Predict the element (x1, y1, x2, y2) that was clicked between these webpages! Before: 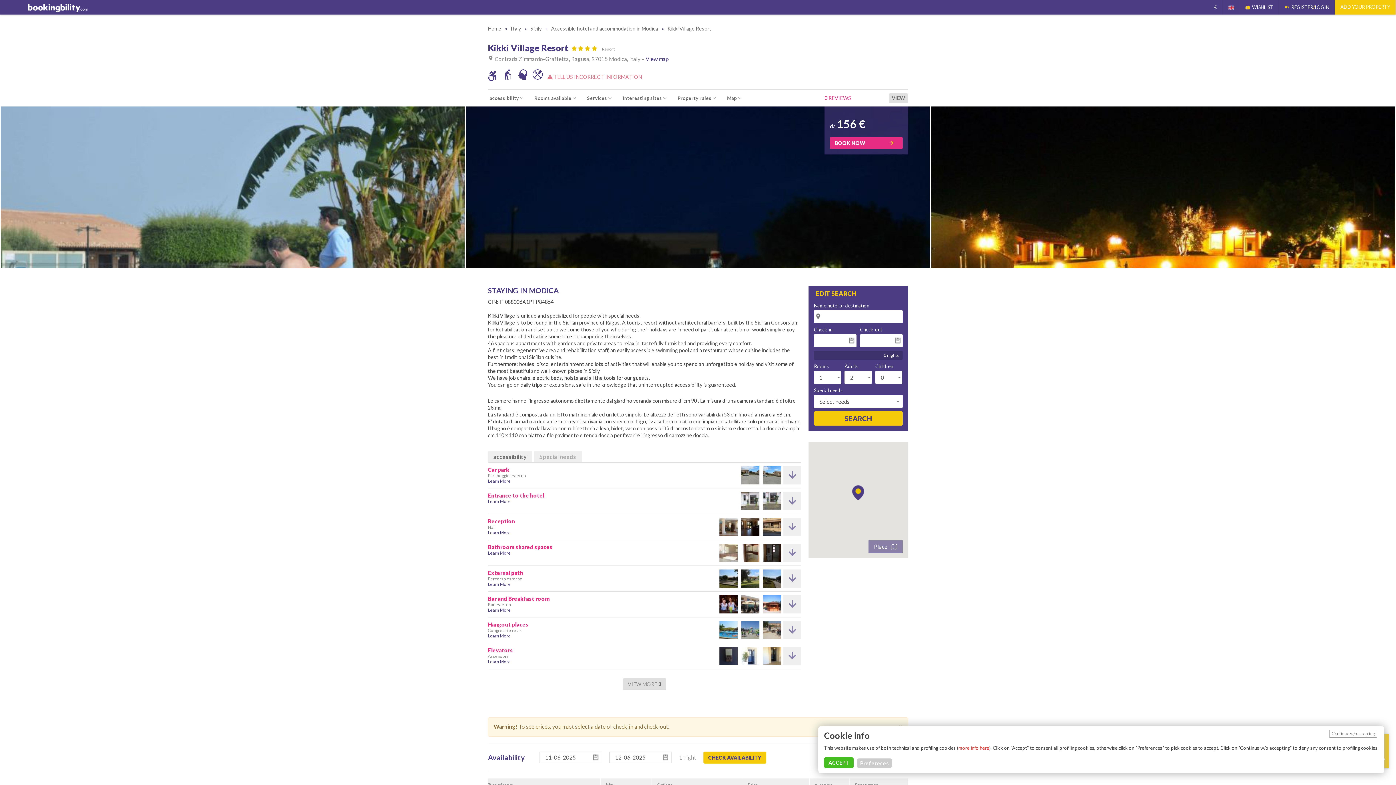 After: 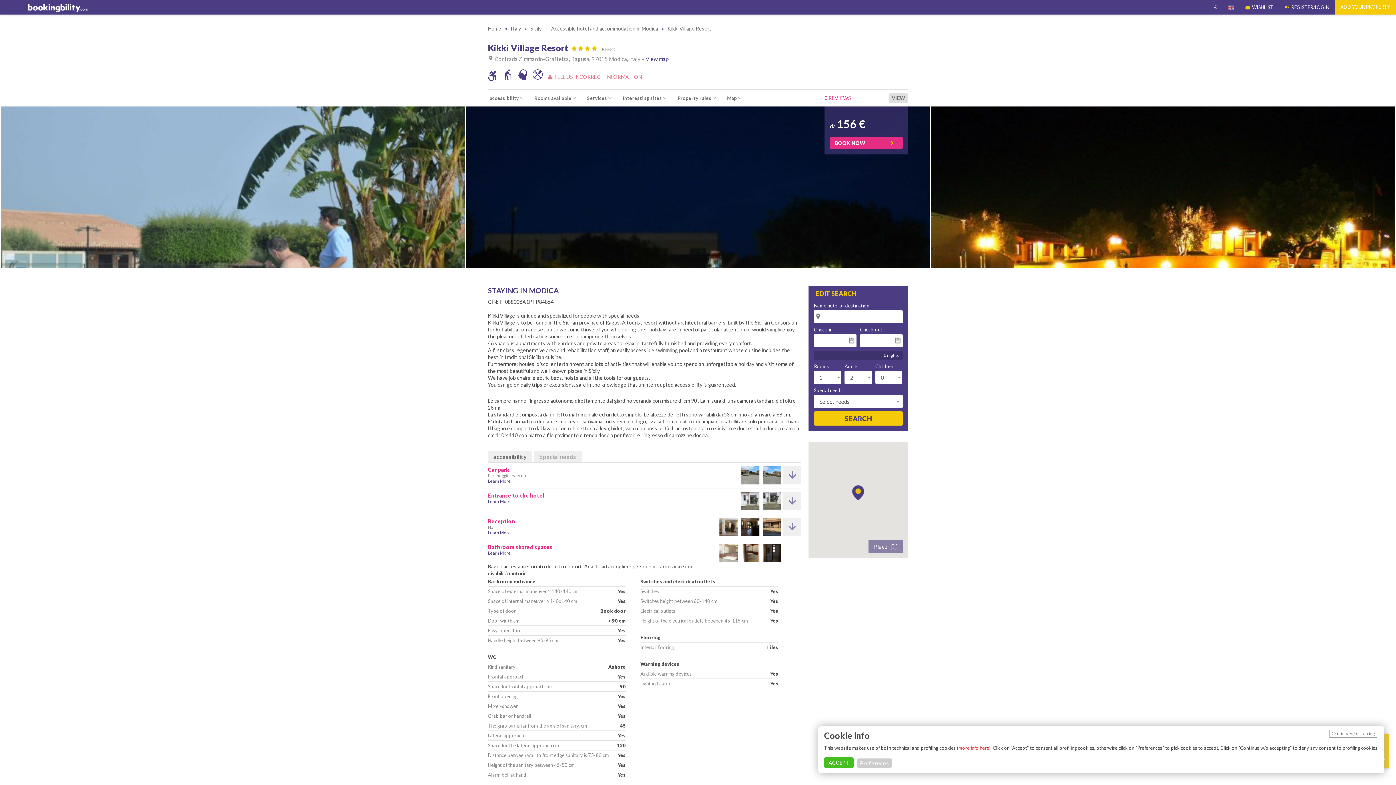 Action: bbox: (488, 550, 510, 556) label: Learn More